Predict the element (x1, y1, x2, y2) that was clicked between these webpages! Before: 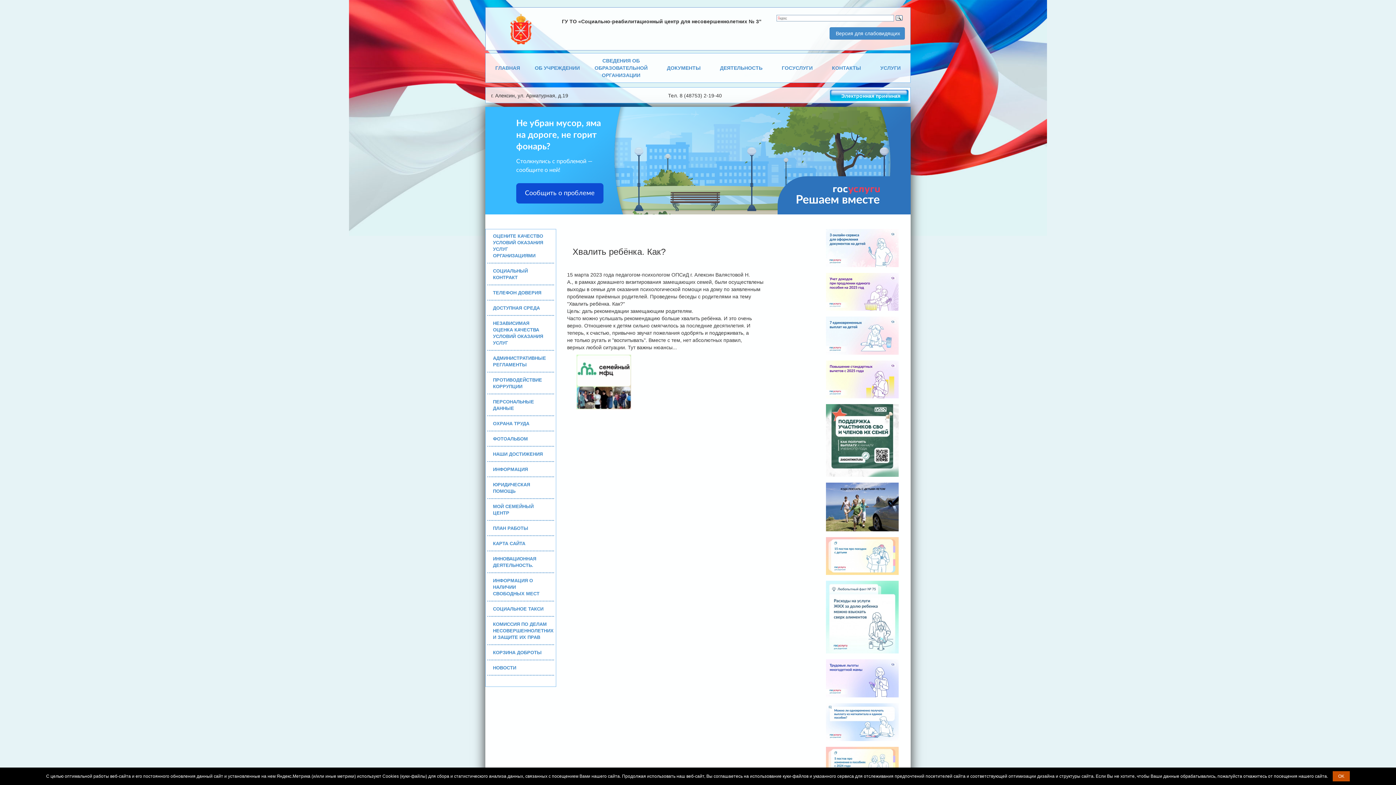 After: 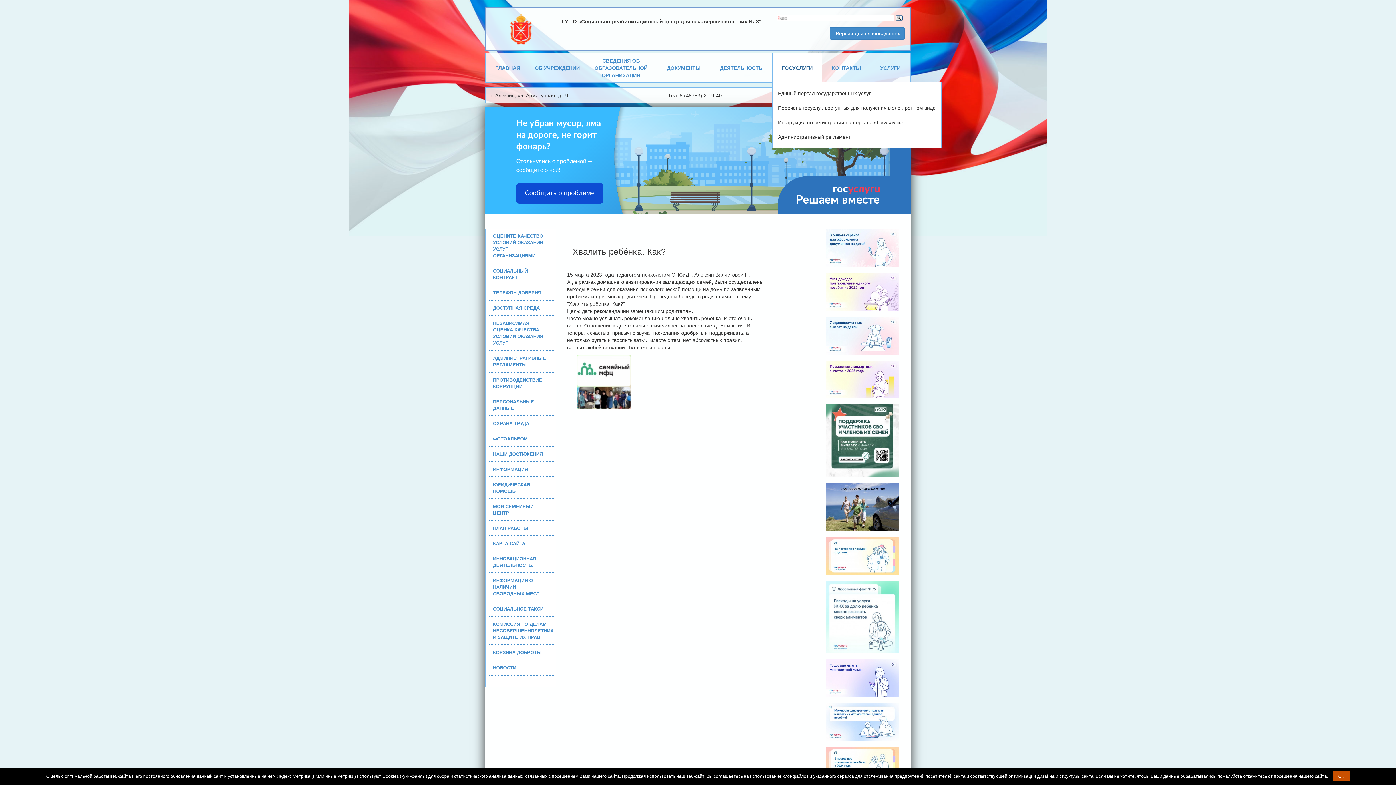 Action: bbox: (772, 60, 822, 75) label: ГОСУСЛУГИ